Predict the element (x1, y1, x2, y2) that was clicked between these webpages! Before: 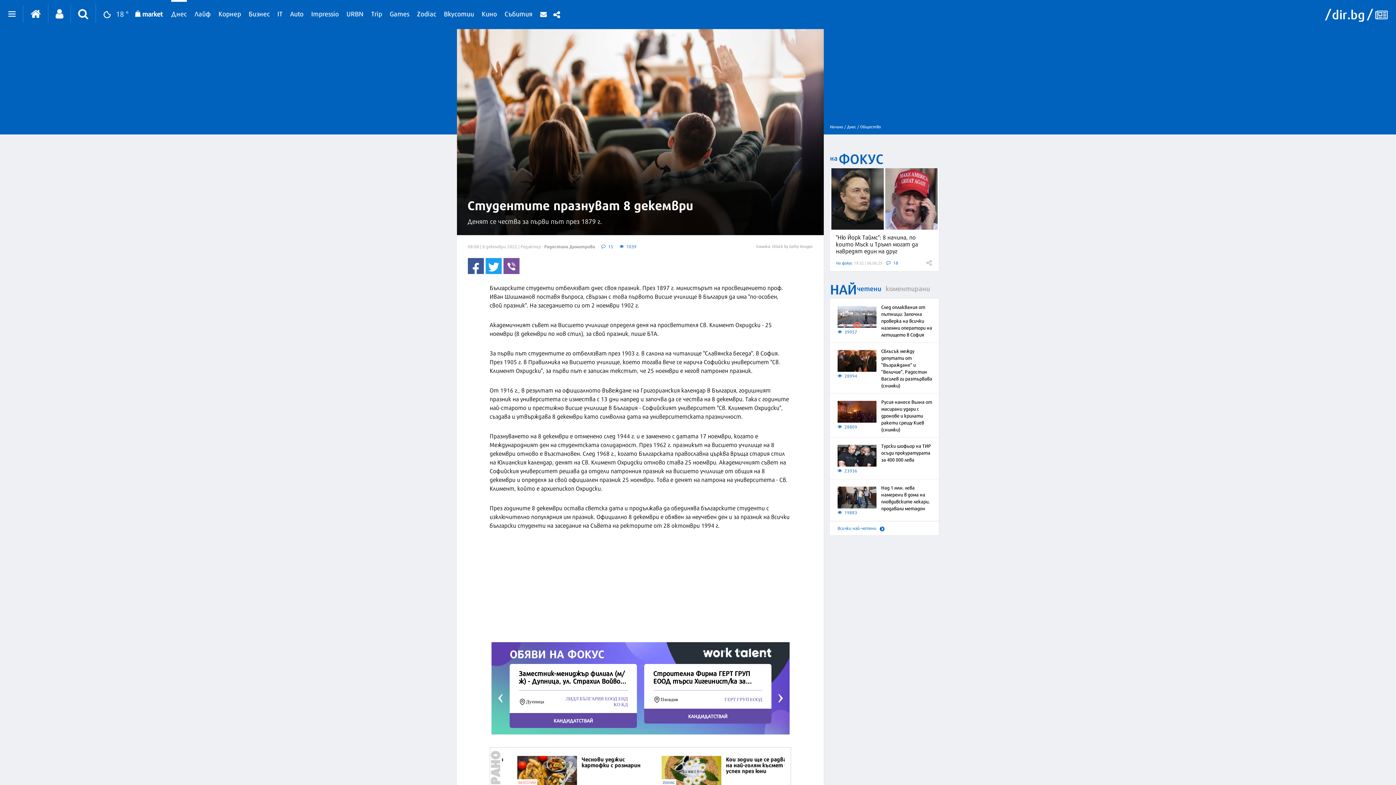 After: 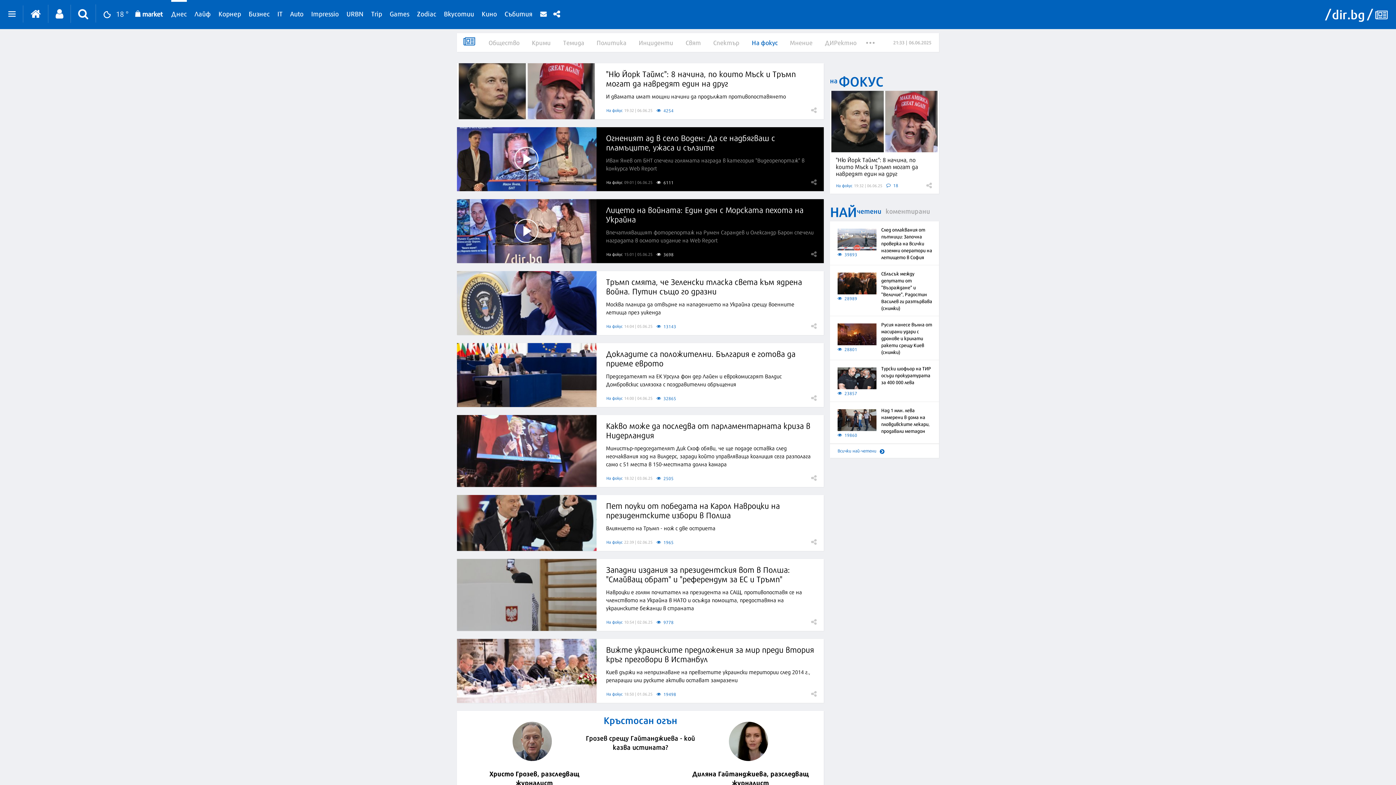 Action: label: На фокус bbox: (836, 260, 852, 265)